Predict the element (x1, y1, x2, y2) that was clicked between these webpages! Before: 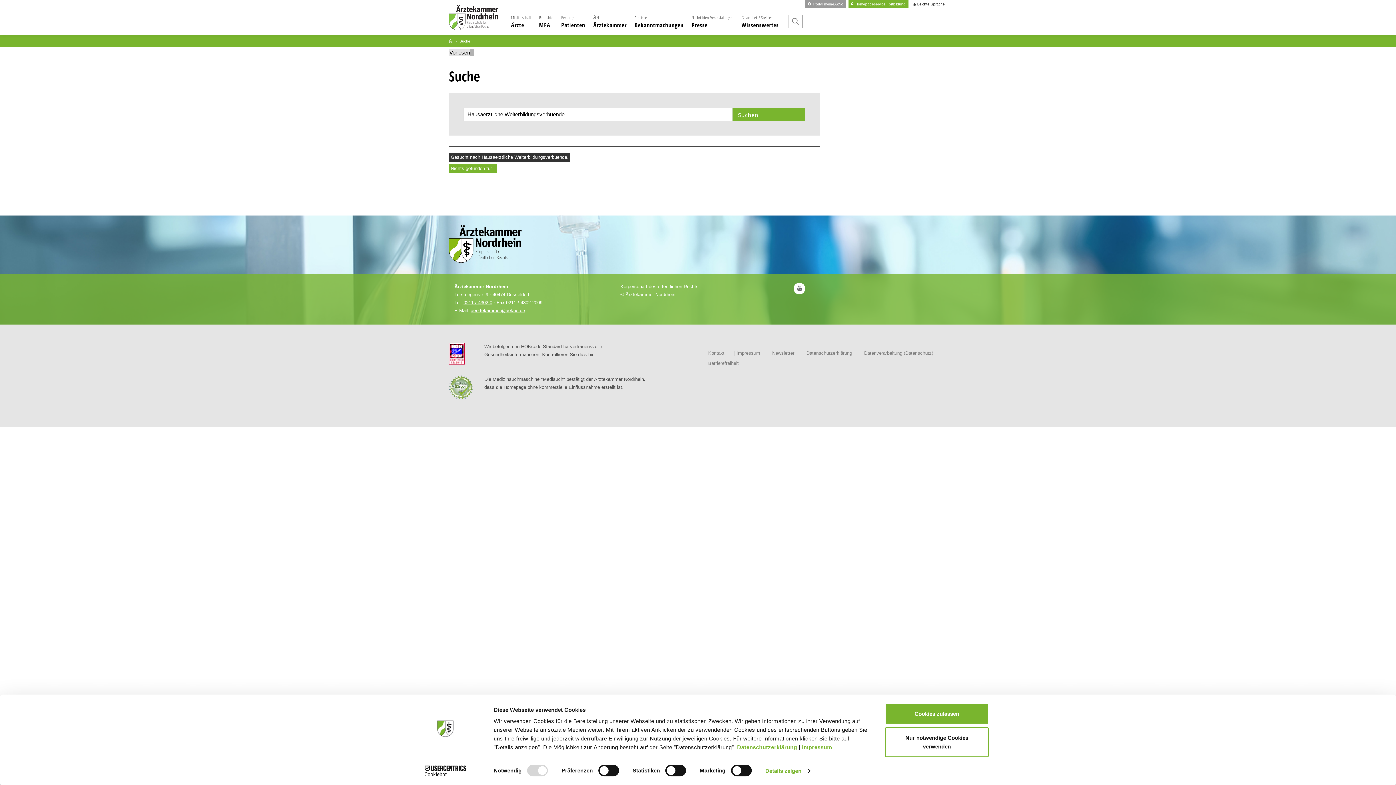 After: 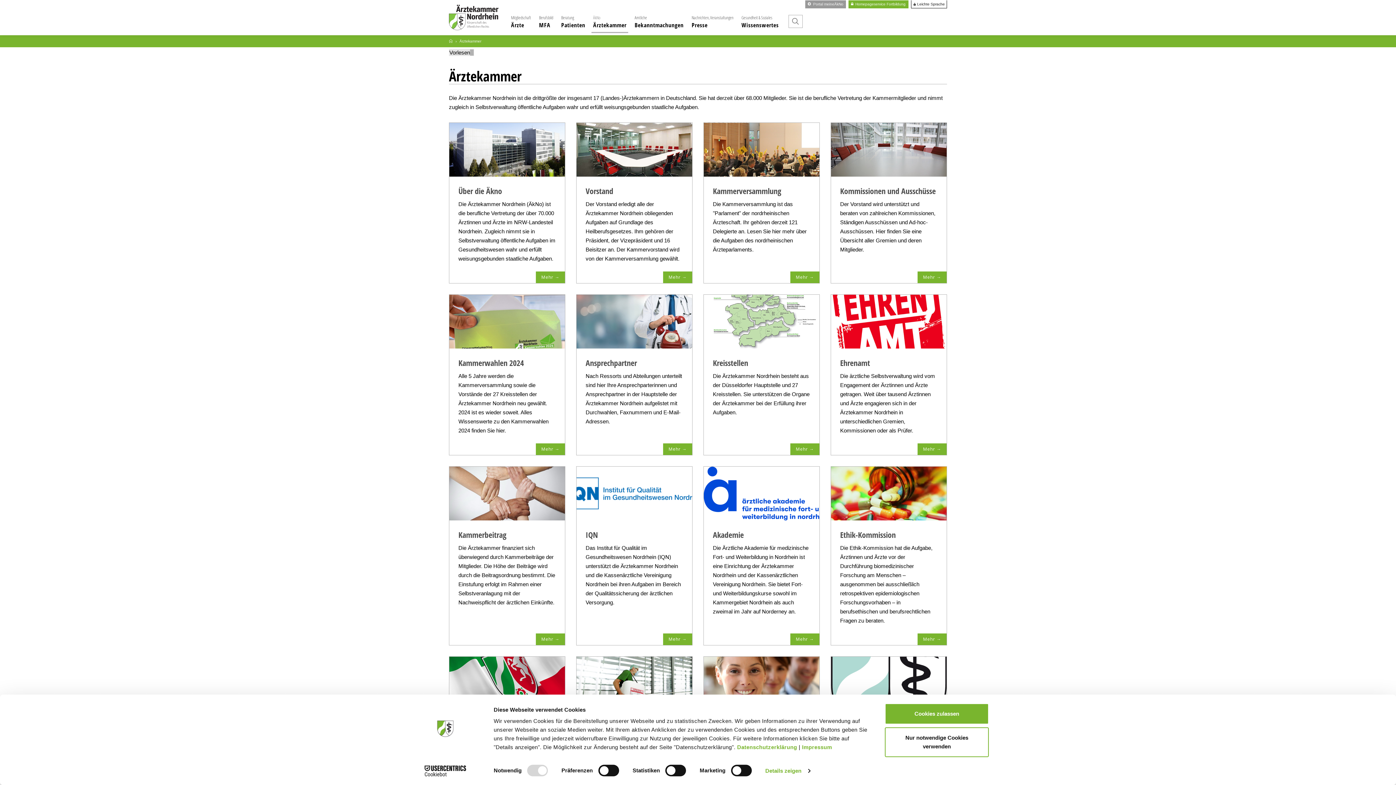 Action: label: ÄkNo
Ärztekammer bbox: (593, 10, 626, 31)